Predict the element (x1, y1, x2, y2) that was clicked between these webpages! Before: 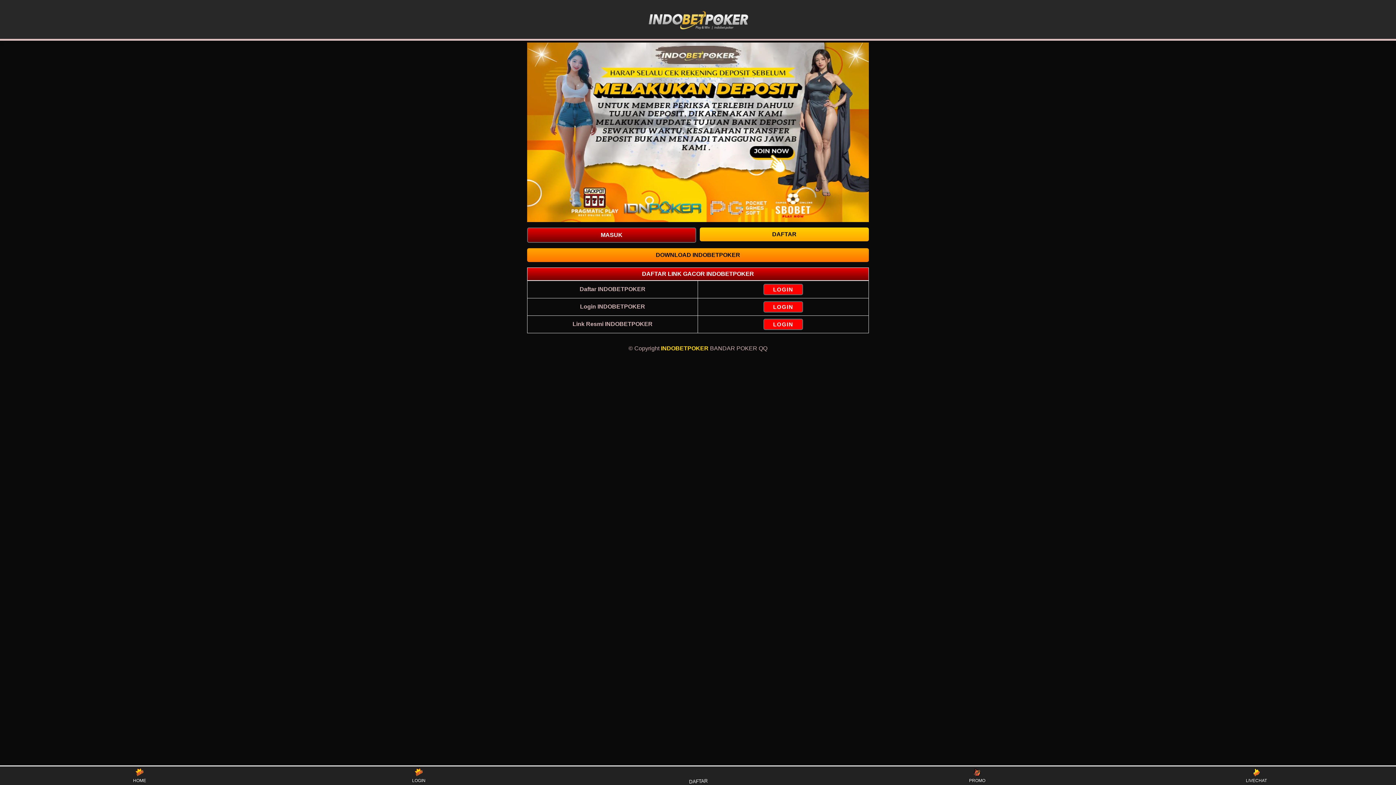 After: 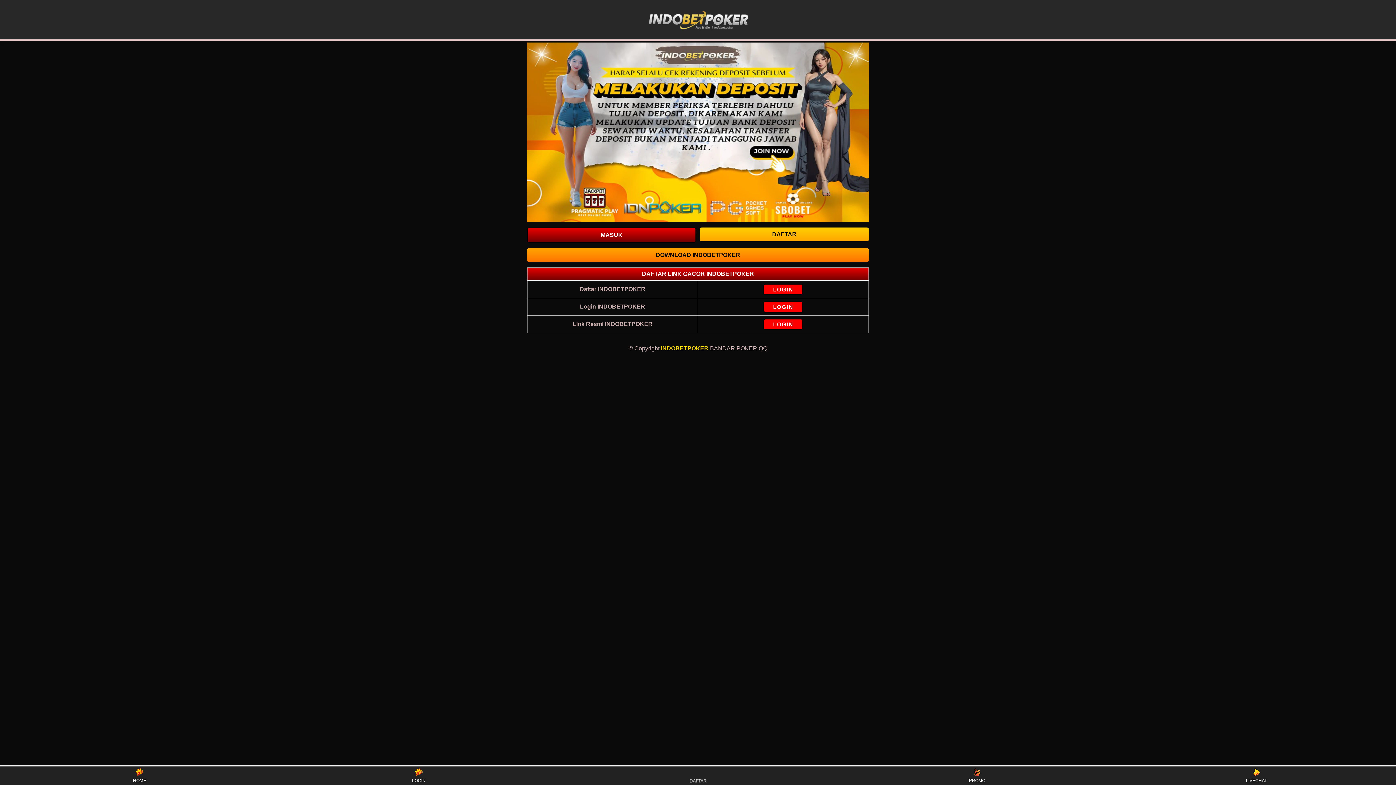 Action: label: LIVECHAT bbox: (1243, 768, 1270, 783)